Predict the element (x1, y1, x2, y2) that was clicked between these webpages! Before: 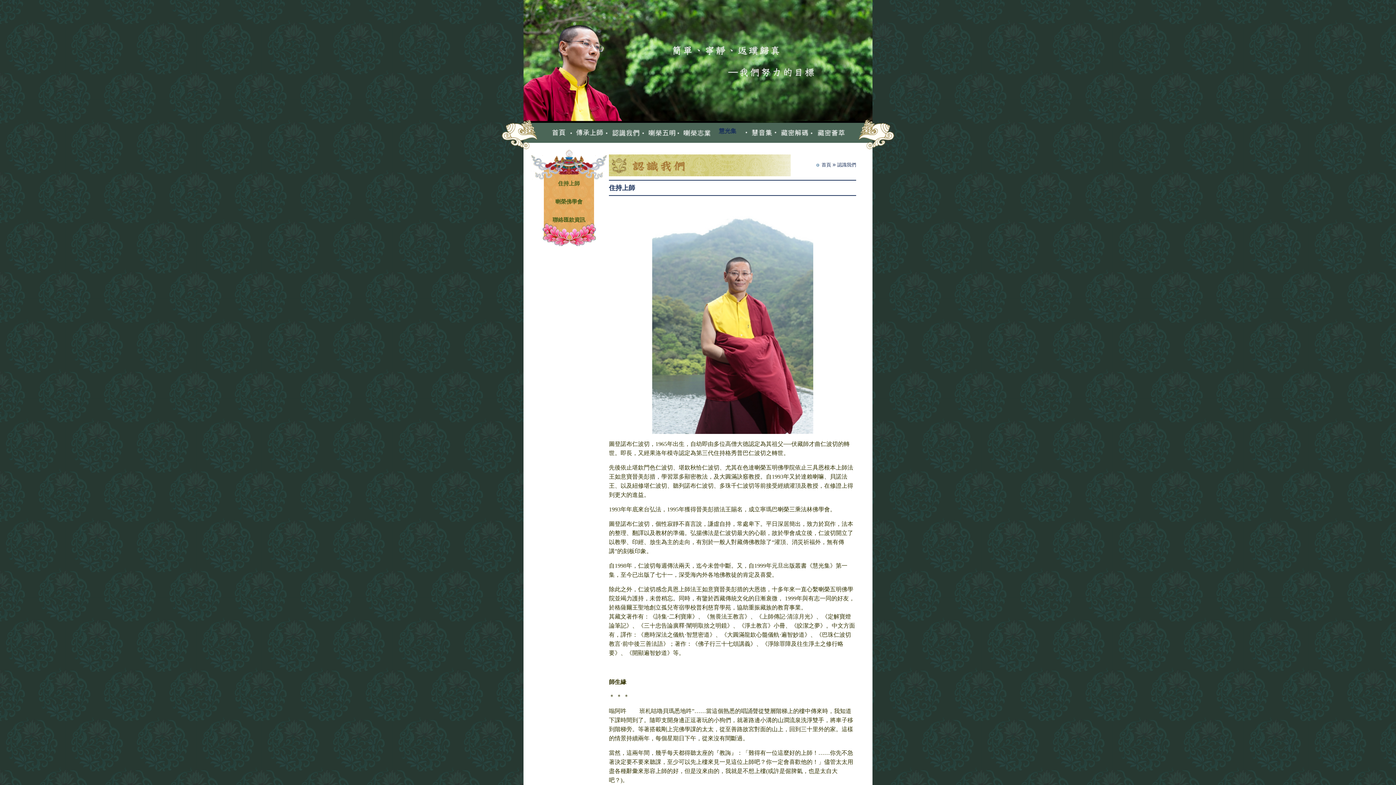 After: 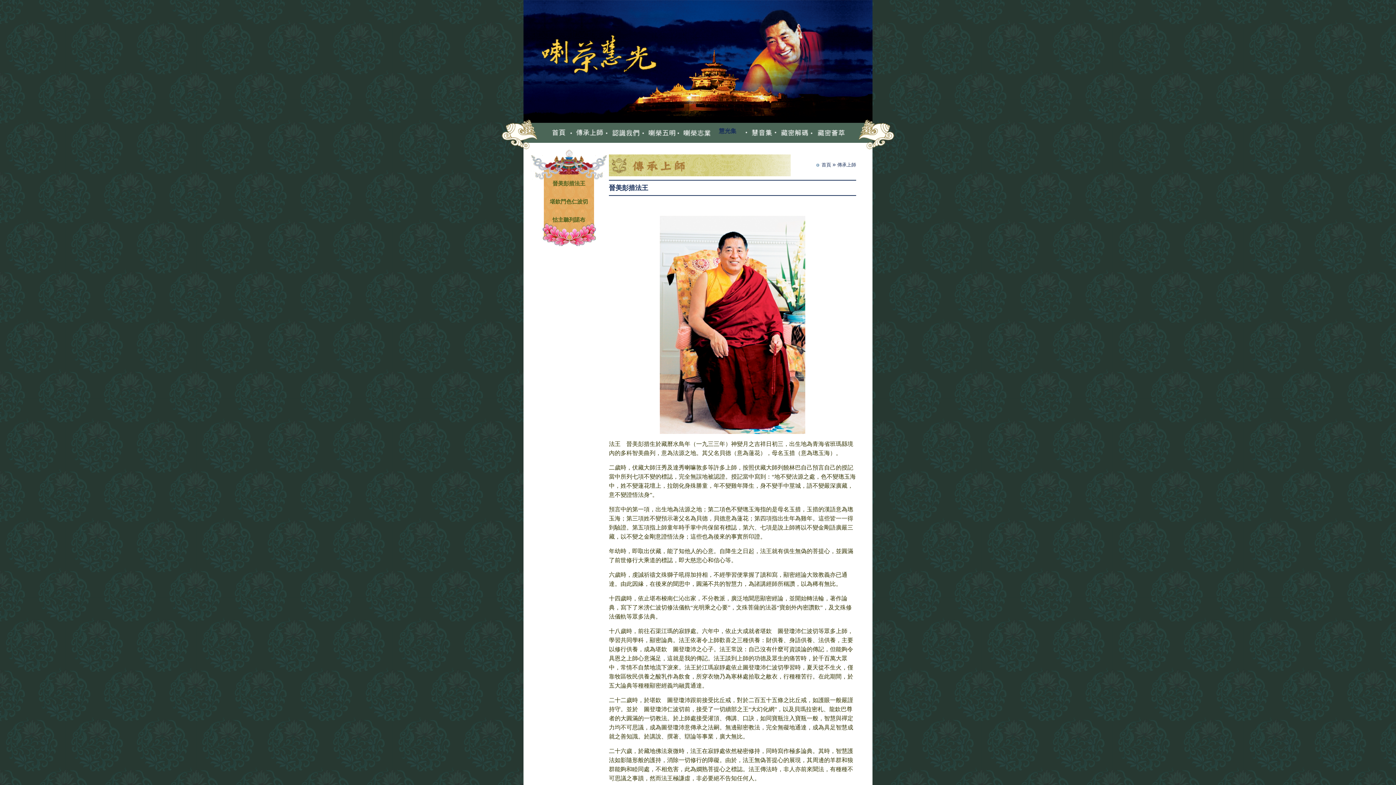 Action: bbox: (569, 128, 603, 137)